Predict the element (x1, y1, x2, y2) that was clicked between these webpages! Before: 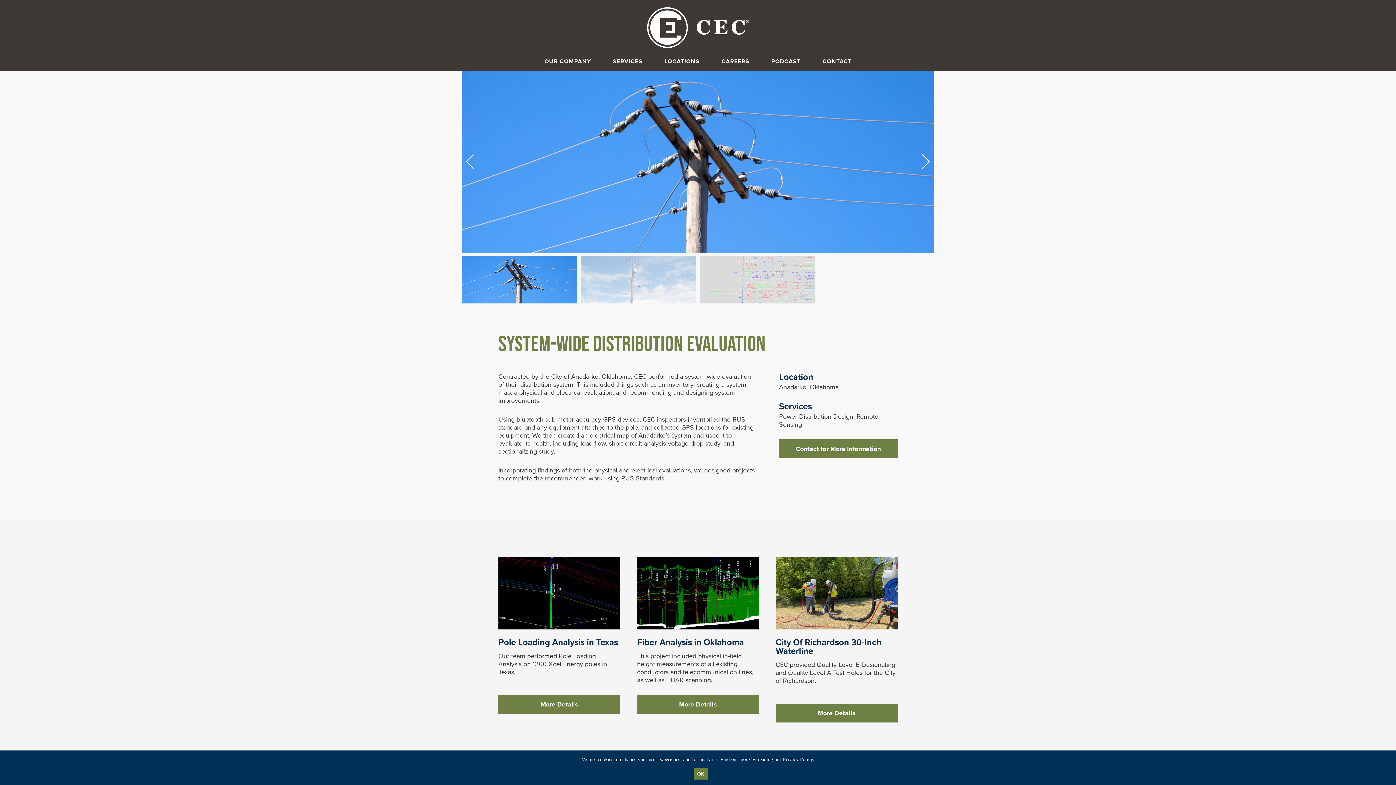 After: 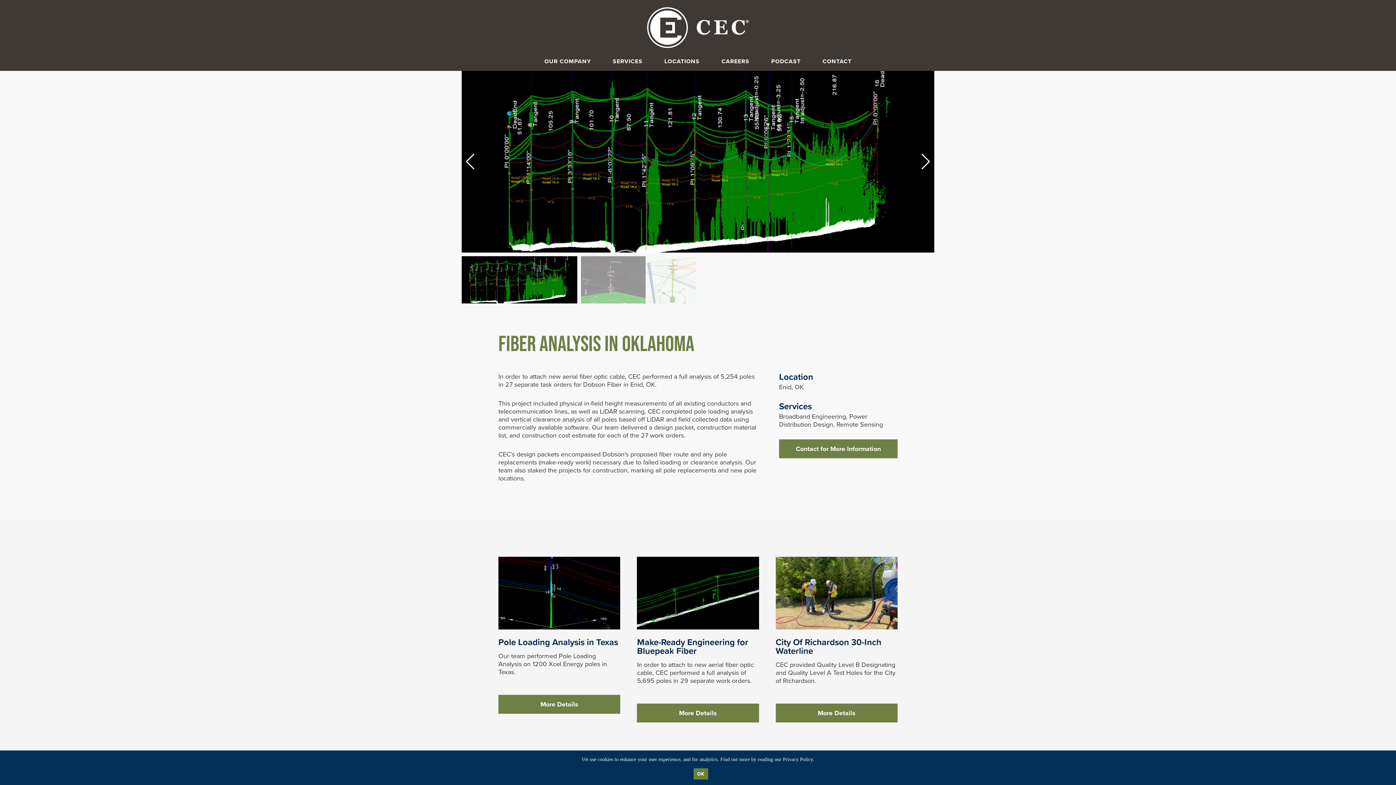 Action: label: More Details bbox: (637, 695, 759, 714)